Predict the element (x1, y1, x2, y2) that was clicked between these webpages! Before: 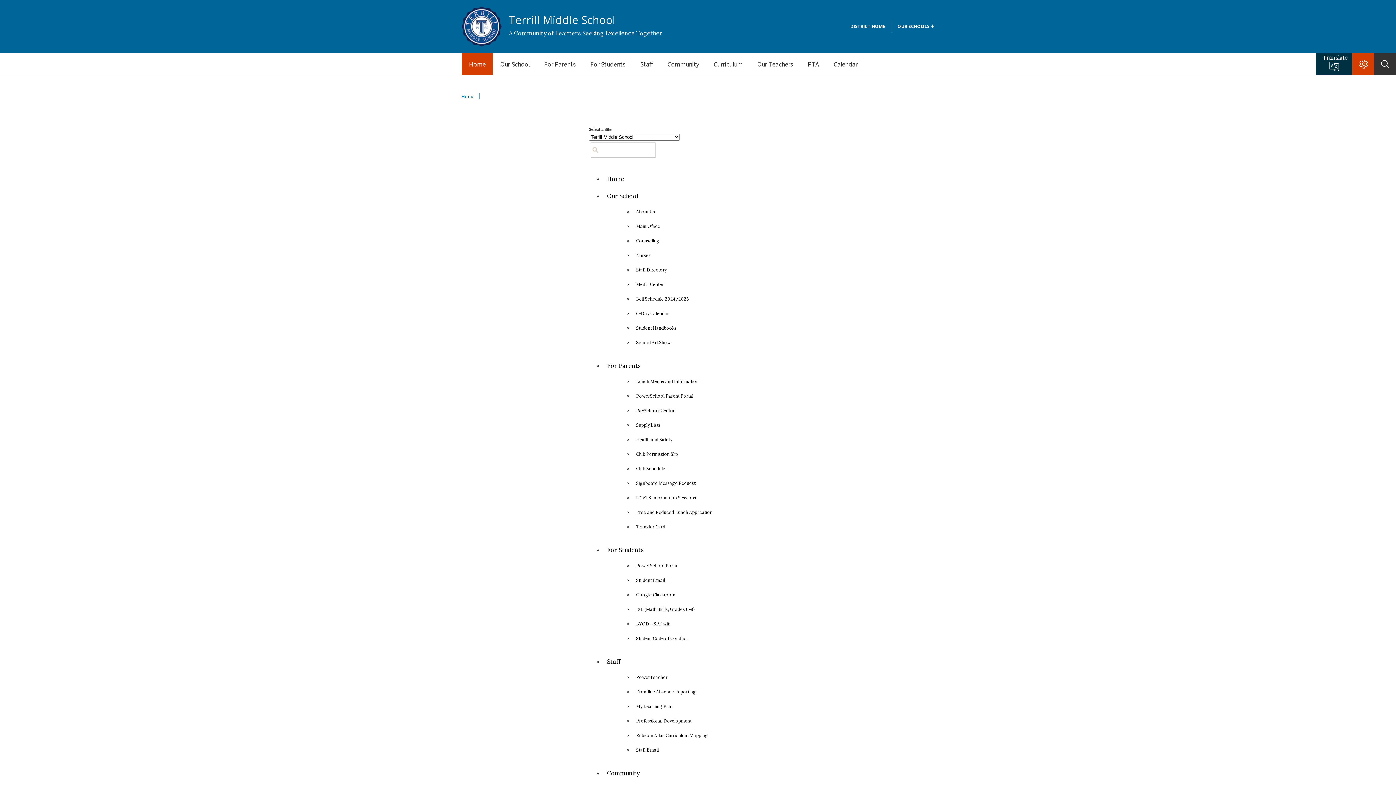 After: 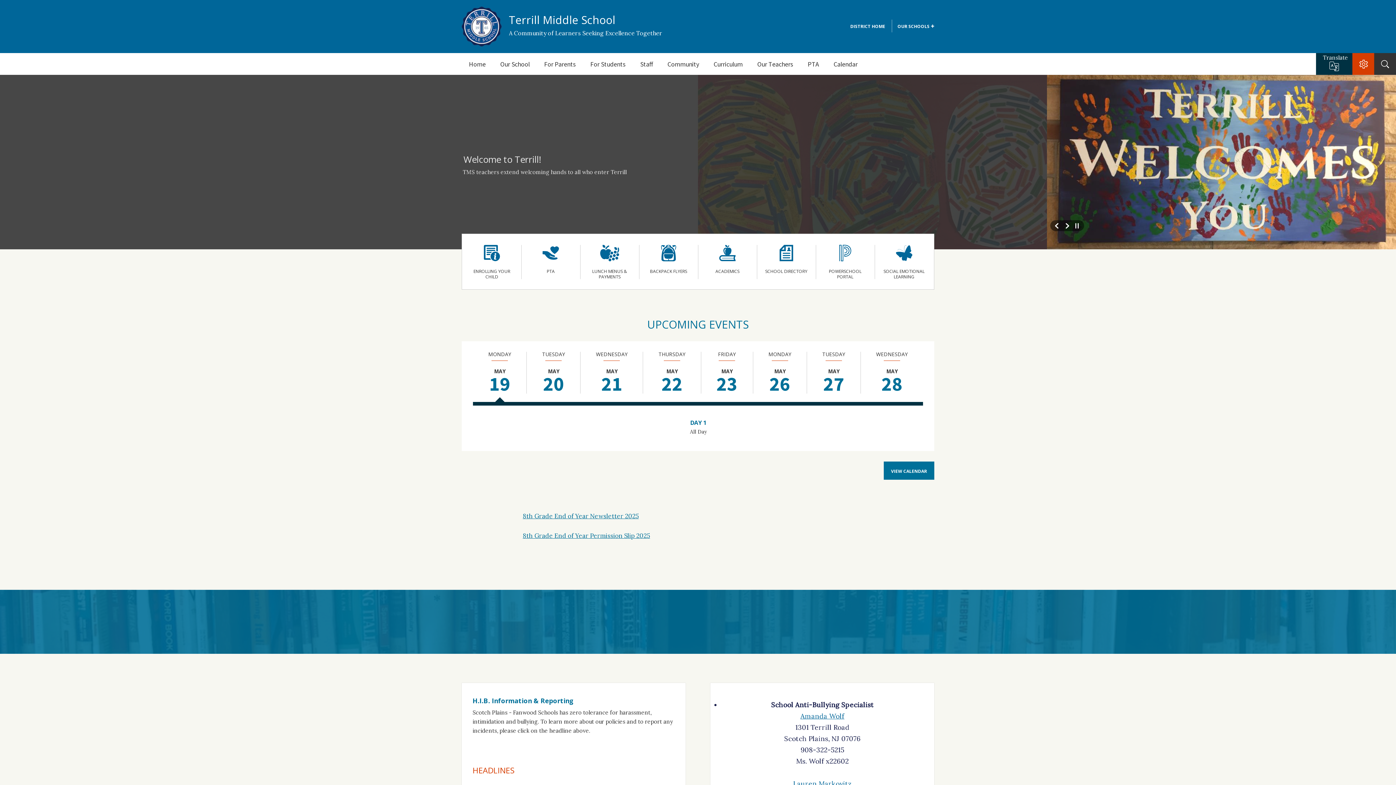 Action: bbox: (607, 175, 624, 182) label: Home